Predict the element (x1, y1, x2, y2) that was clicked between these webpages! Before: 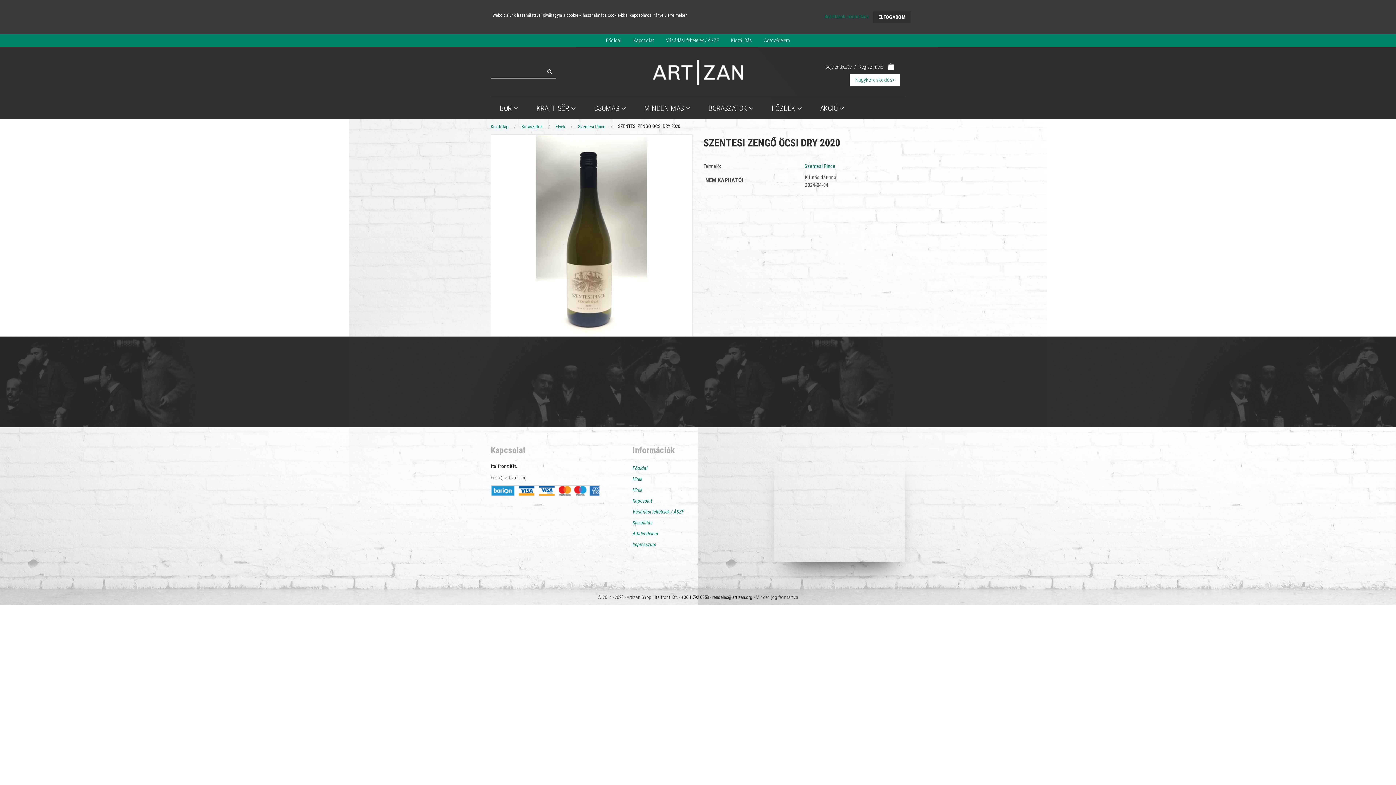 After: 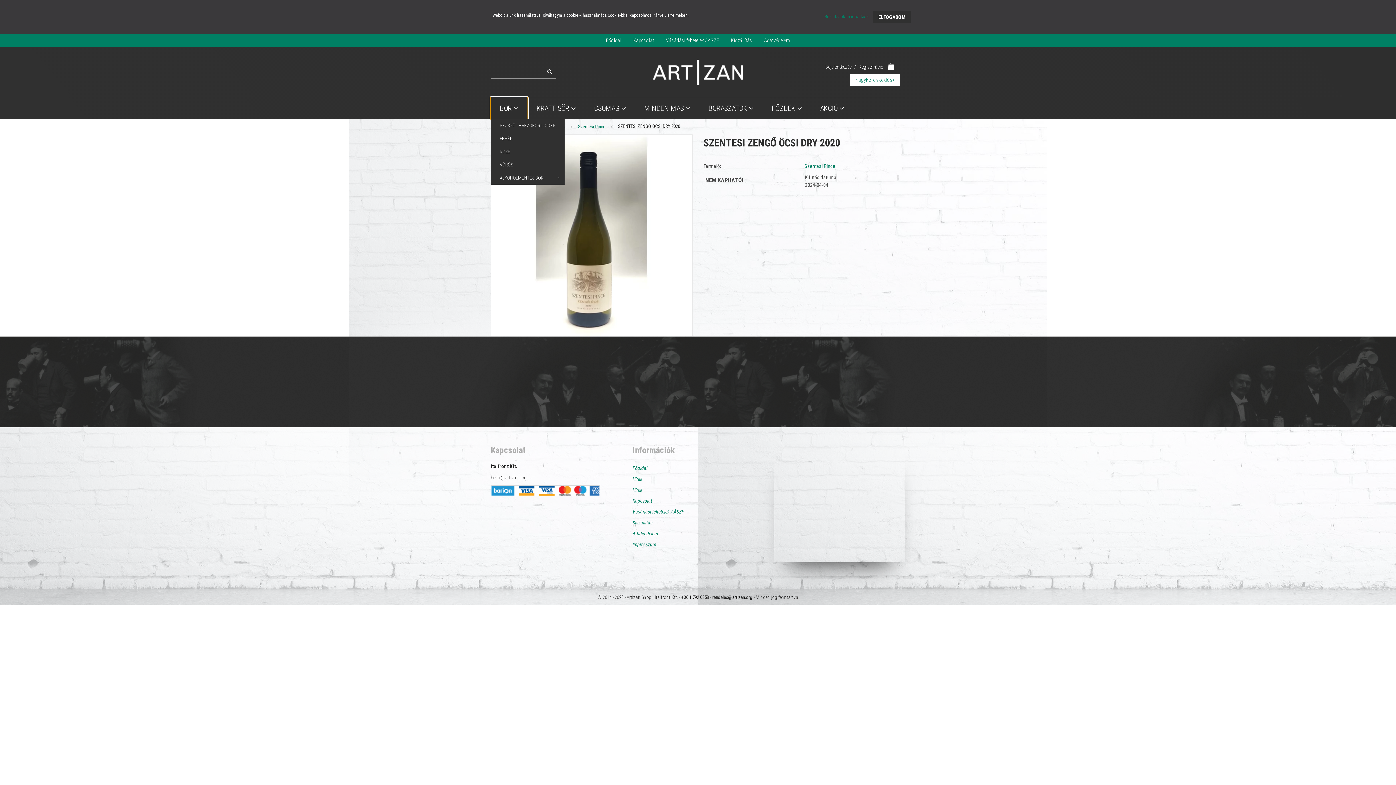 Action: label: BOR  bbox: (490, 97, 527, 119)